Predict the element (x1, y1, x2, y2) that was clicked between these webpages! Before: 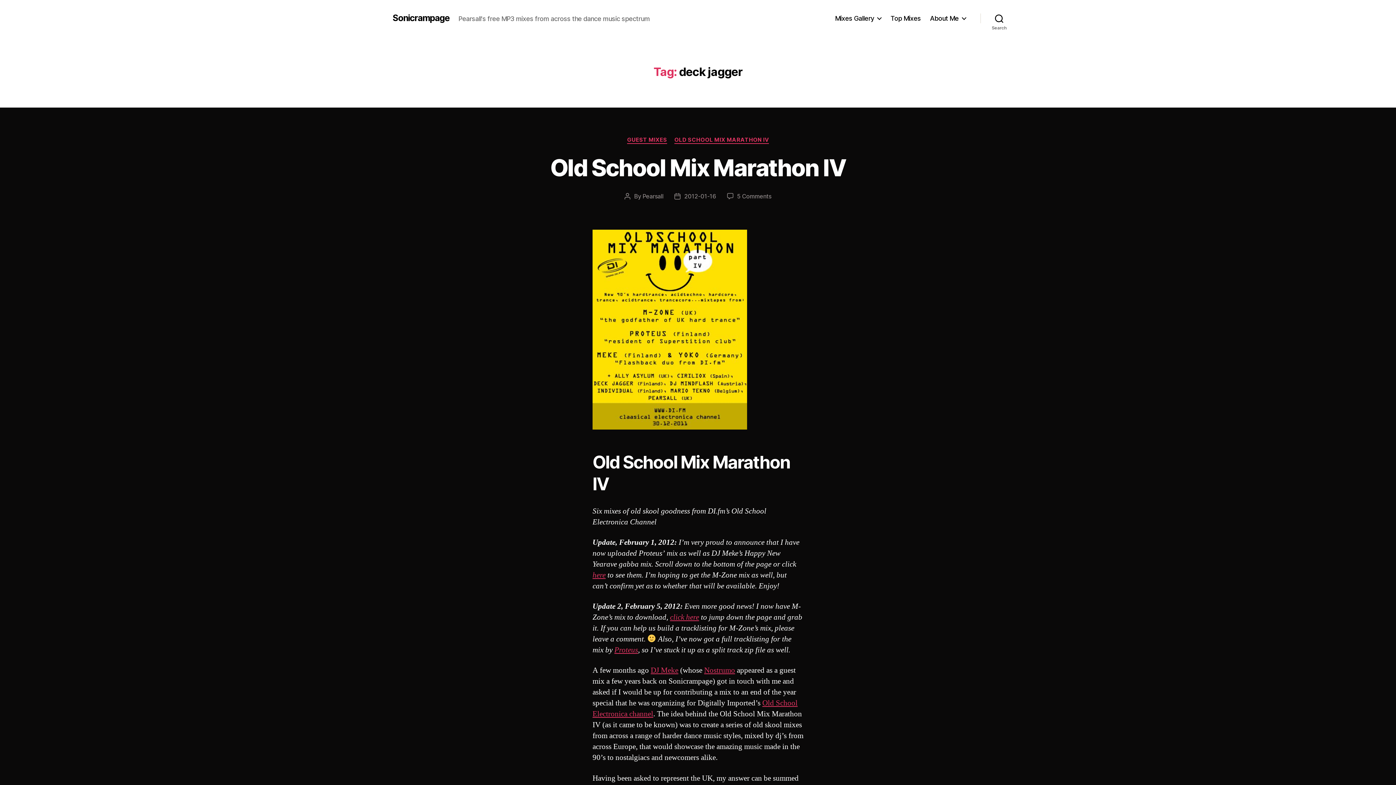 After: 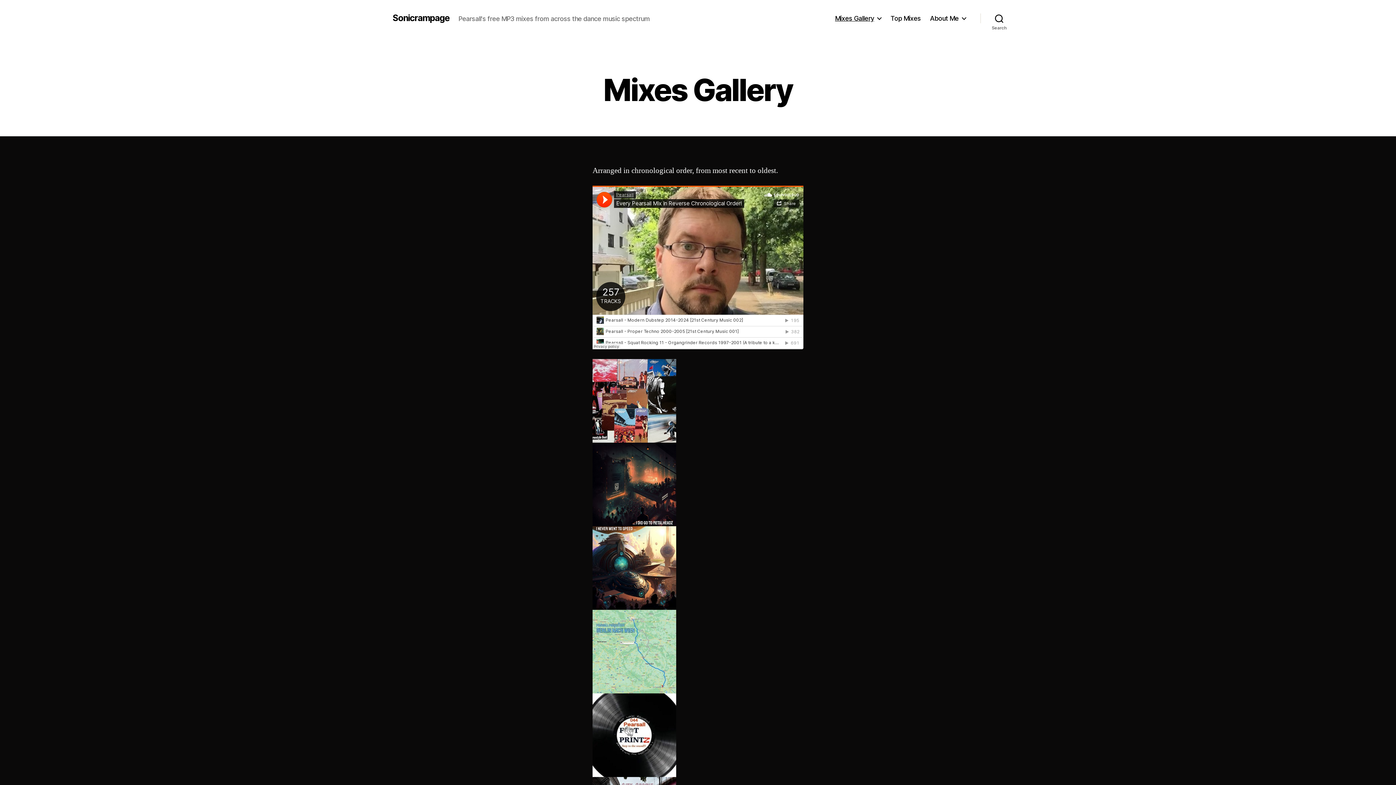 Action: label: Mixes Gallery bbox: (835, 14, 881, 22)